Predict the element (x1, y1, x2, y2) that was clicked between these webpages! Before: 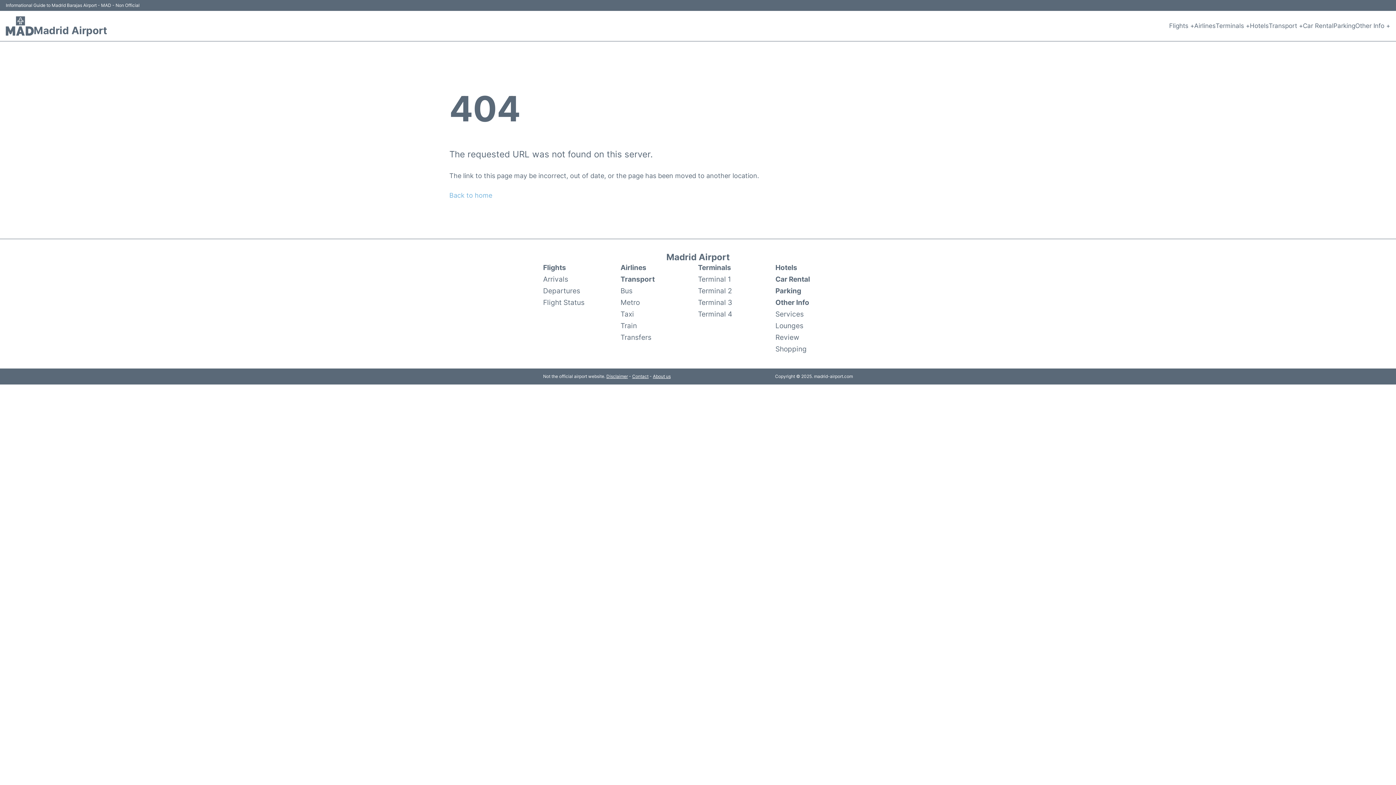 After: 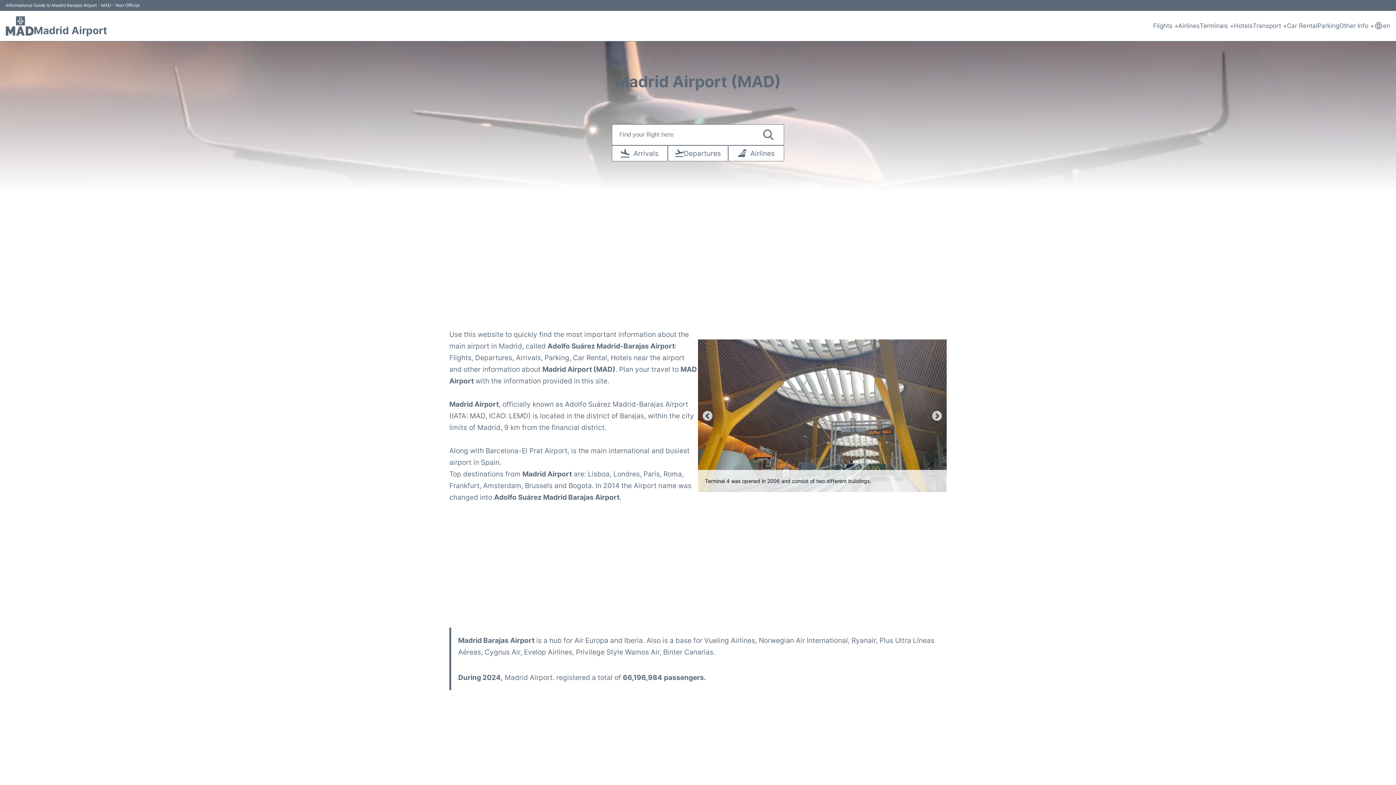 Action: bbox: (666, 251, 729, 262) label: Madrid Airport